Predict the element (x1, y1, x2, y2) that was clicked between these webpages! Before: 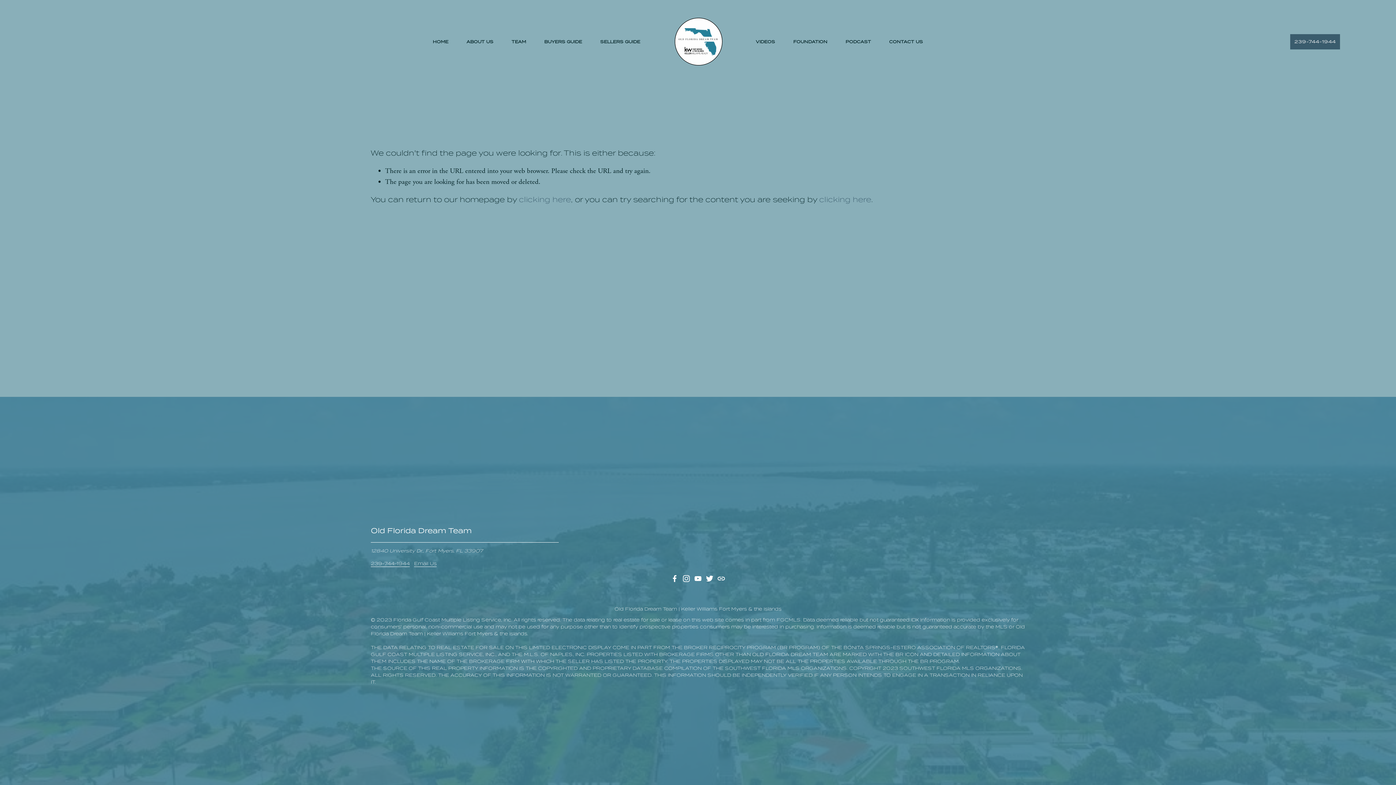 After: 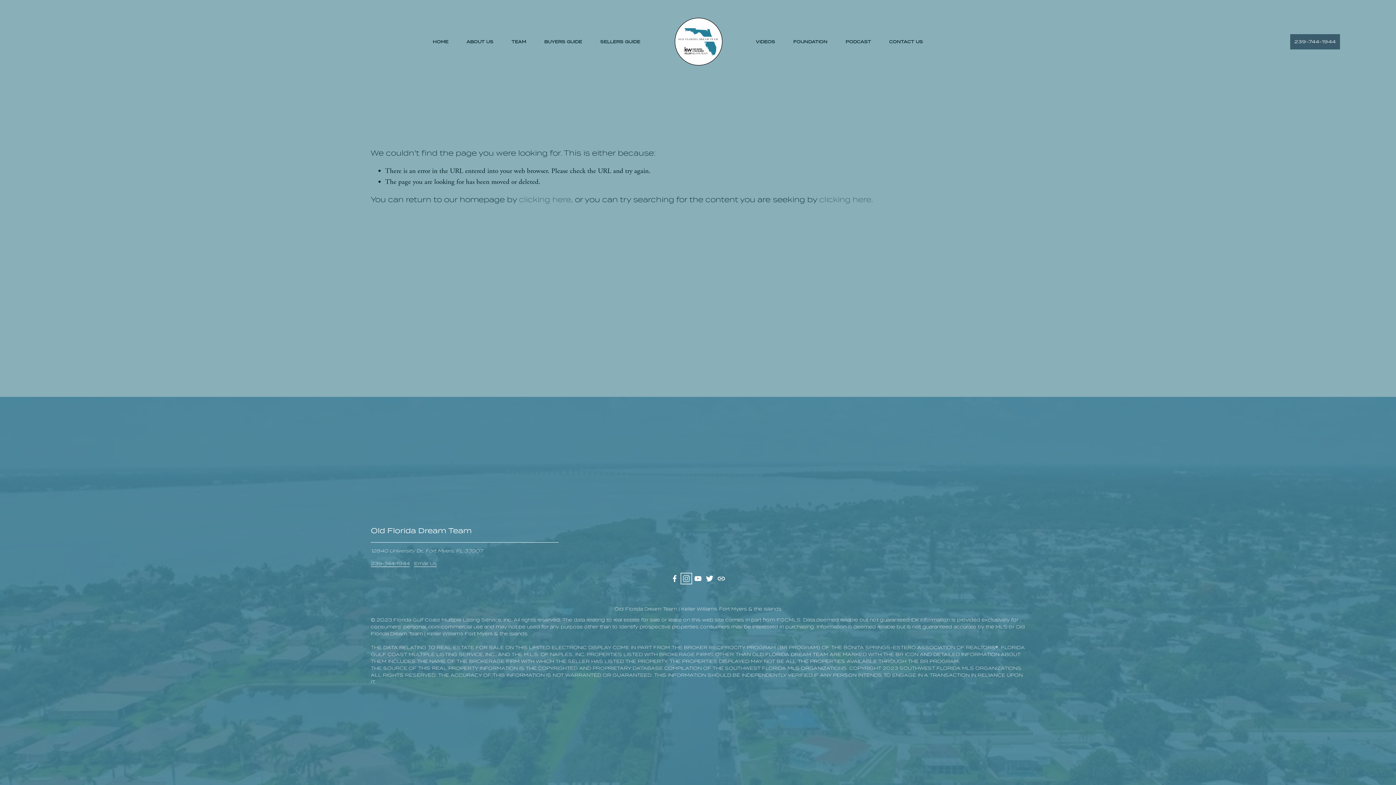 Action: label: Instagram bbox: (682, 575, 690, 582)